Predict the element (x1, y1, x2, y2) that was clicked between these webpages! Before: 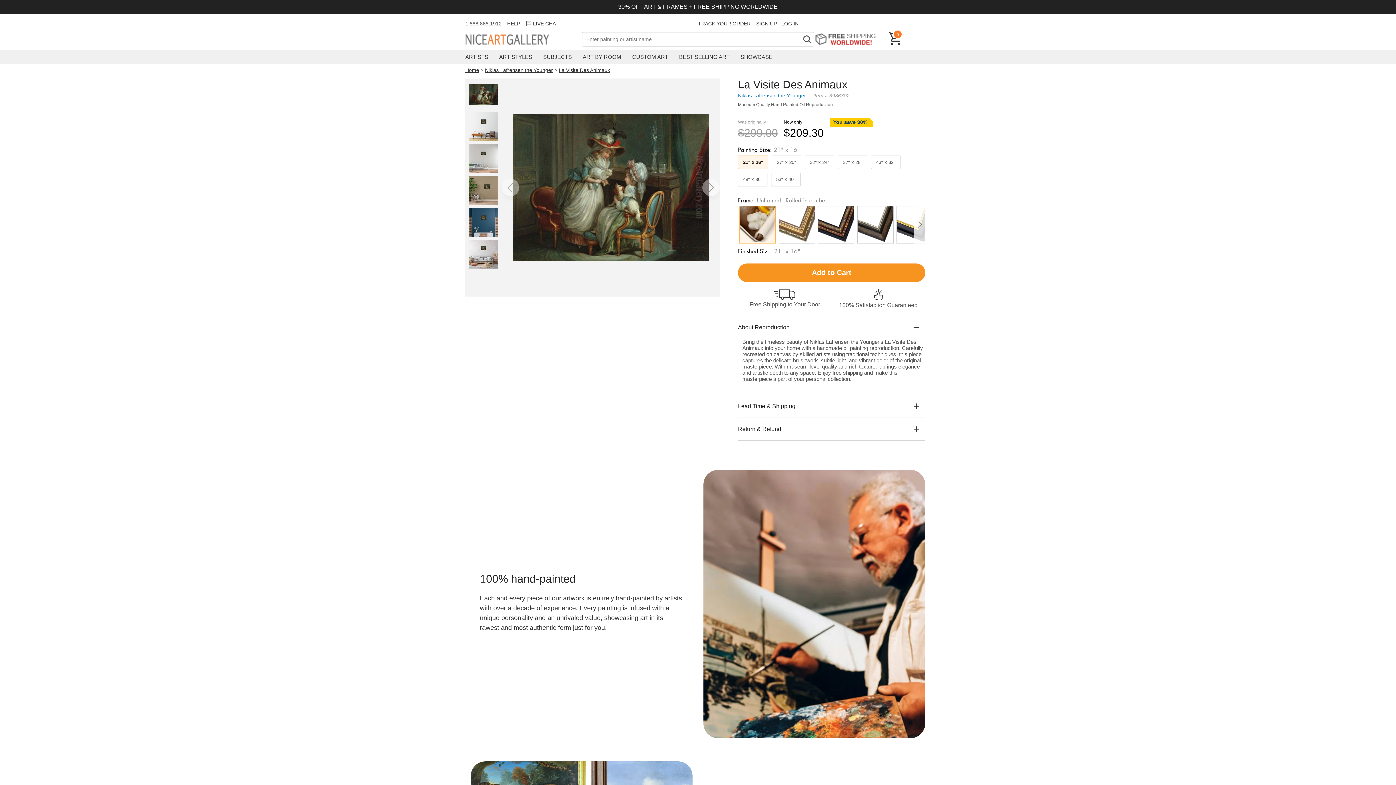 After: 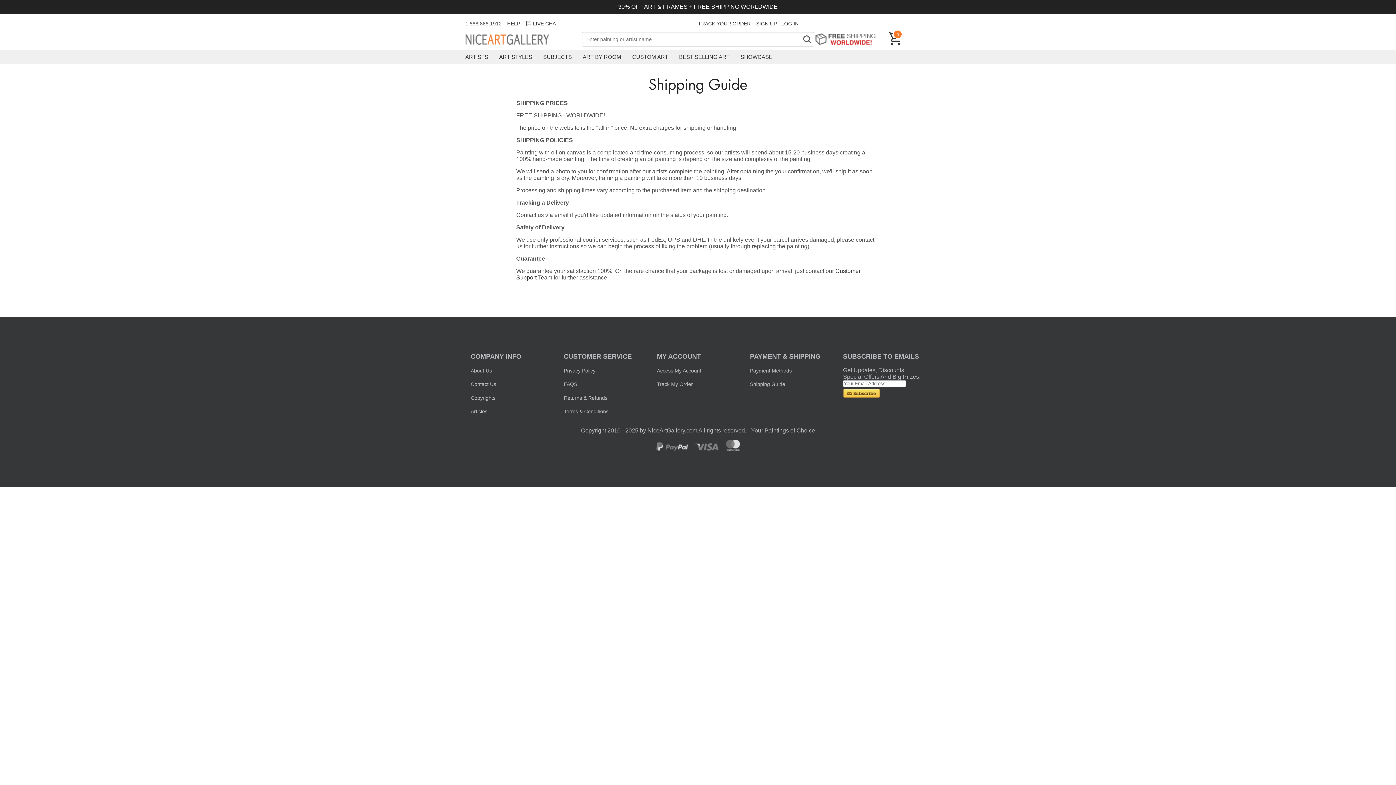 Action: bbox: (814, 32, 881, 46) label: Free Shipping